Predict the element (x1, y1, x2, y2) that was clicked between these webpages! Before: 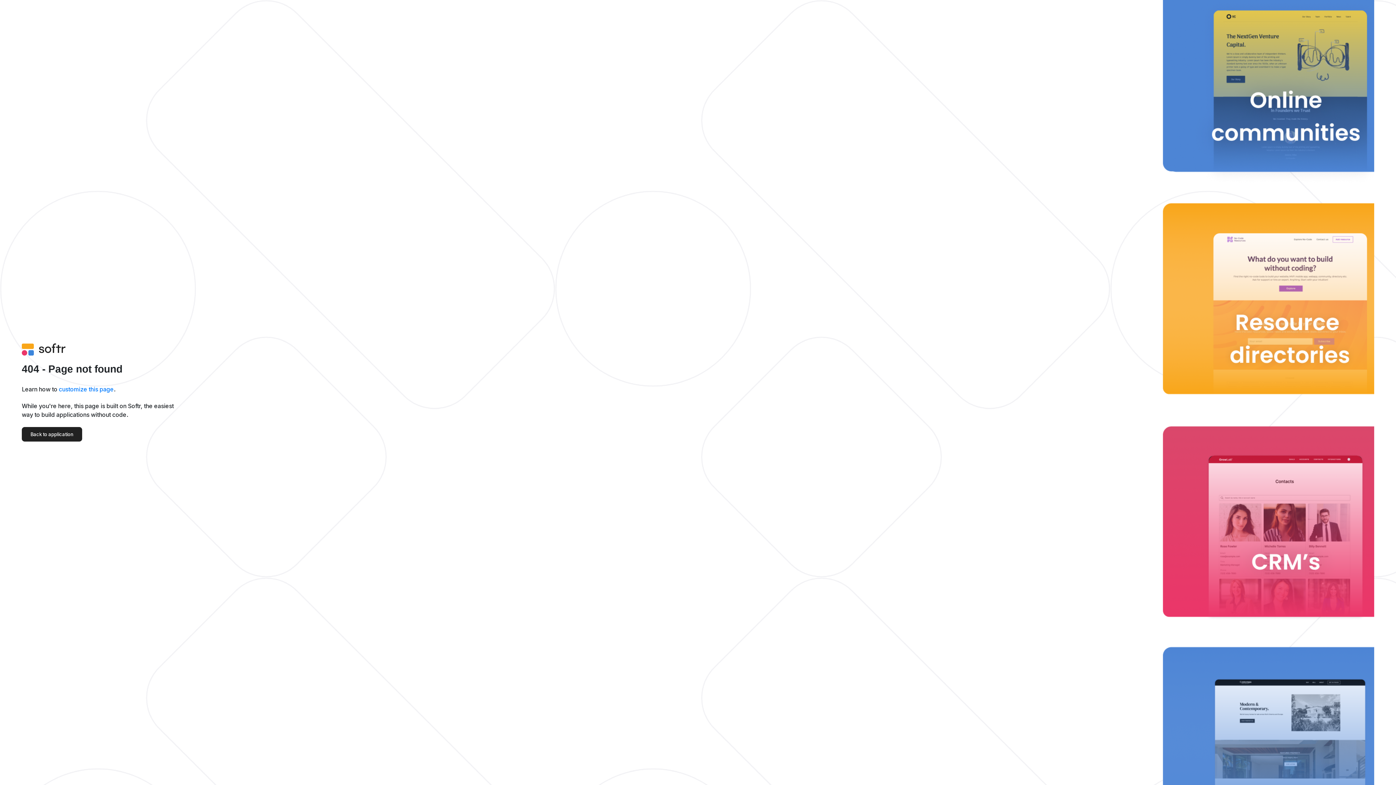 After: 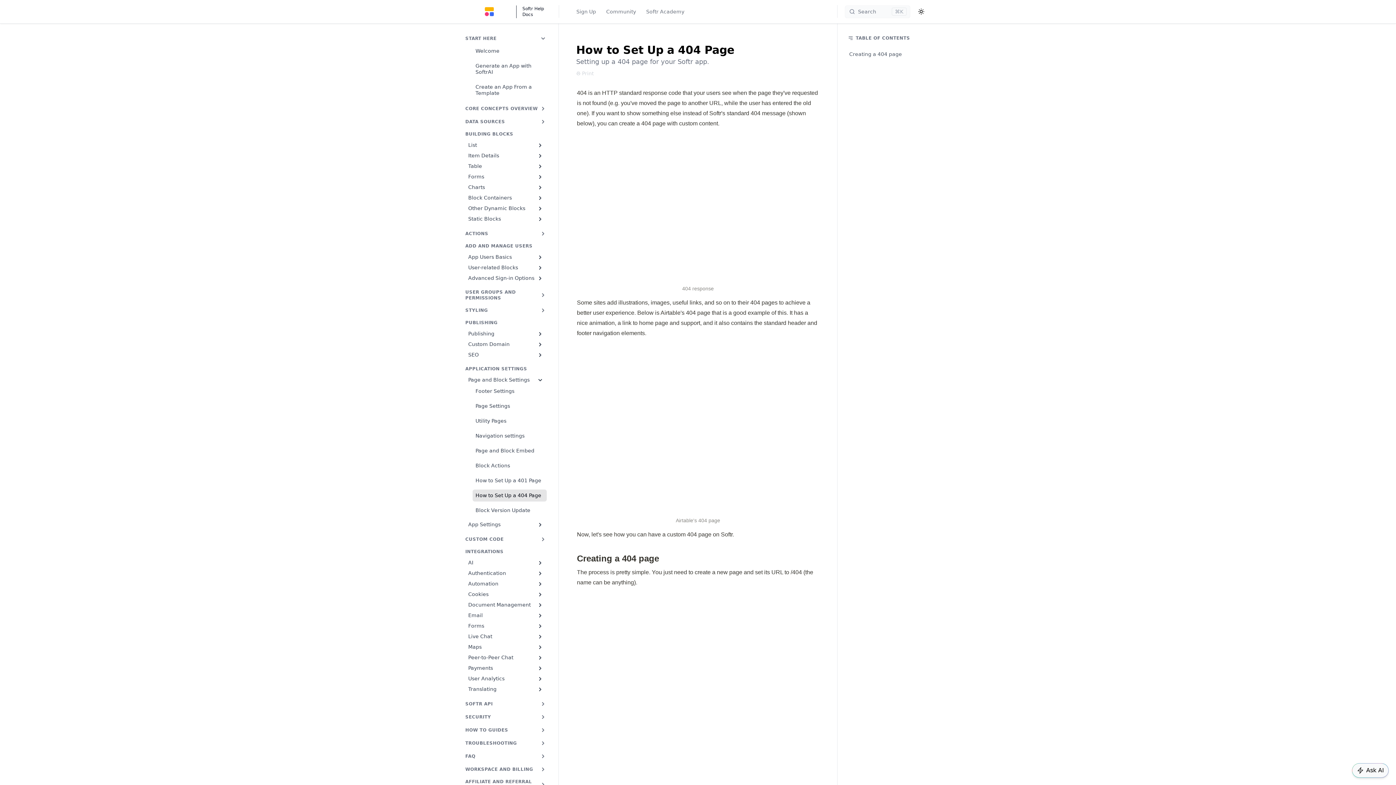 Action: bbox: (58, 385, 113, 393) label: customize this page